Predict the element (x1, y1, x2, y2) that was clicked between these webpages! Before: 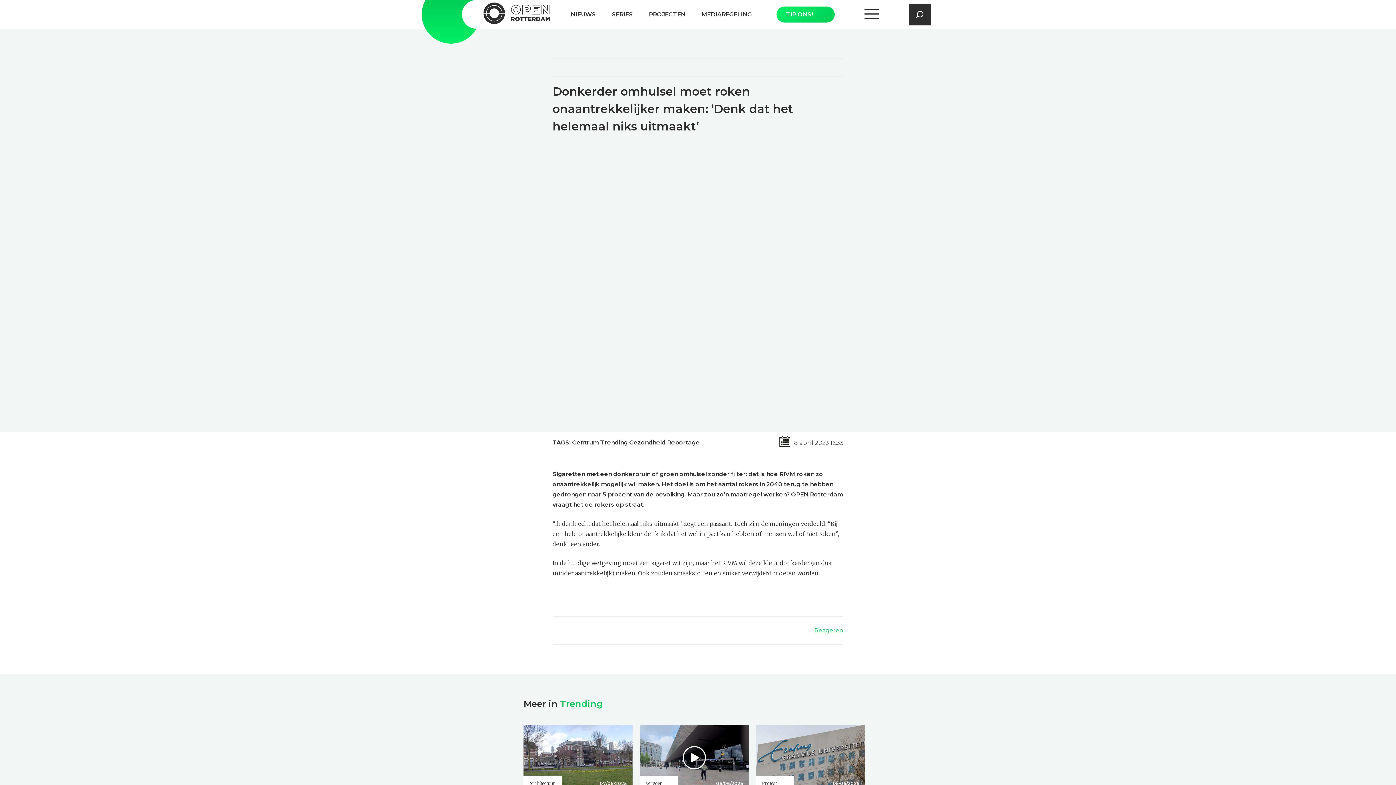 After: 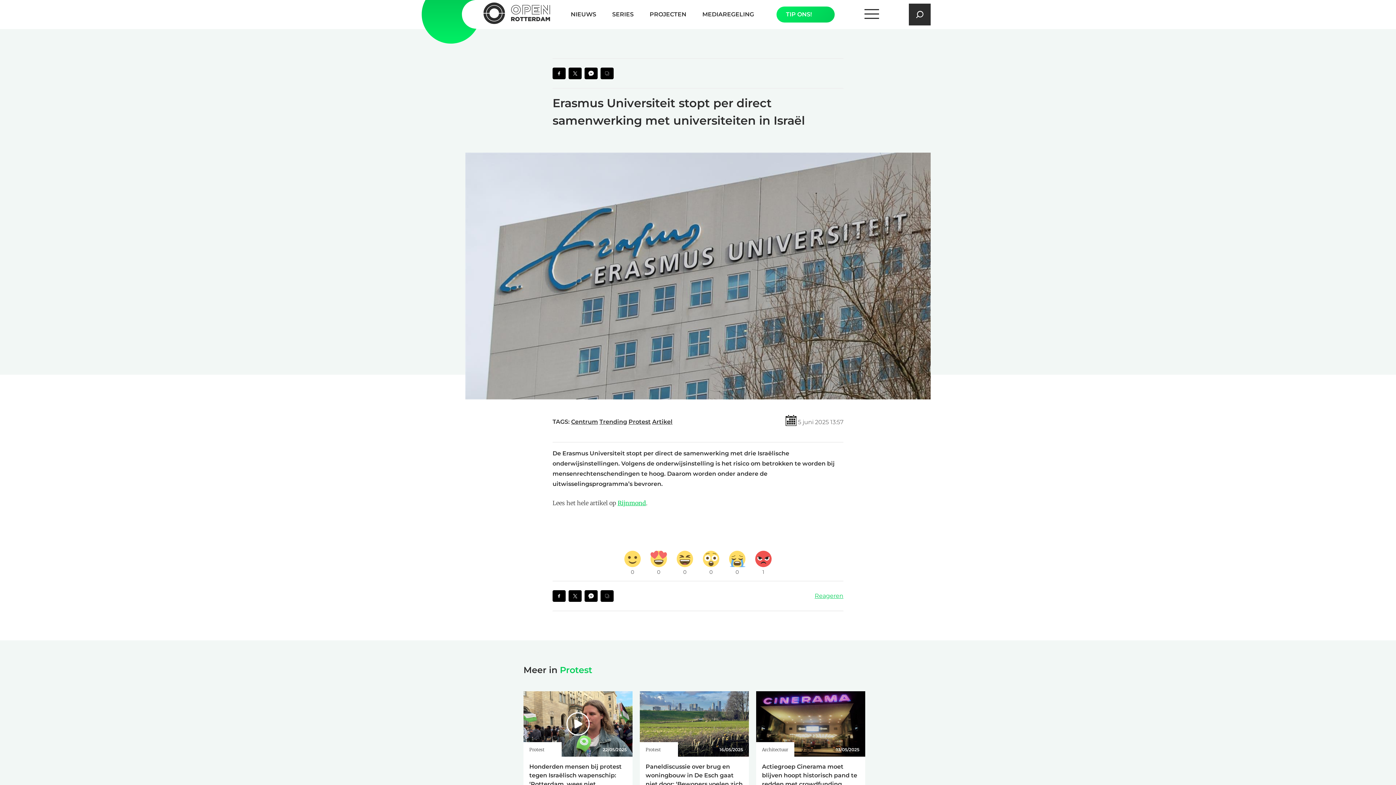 Action: bbox: (756, 725, 865, 790)